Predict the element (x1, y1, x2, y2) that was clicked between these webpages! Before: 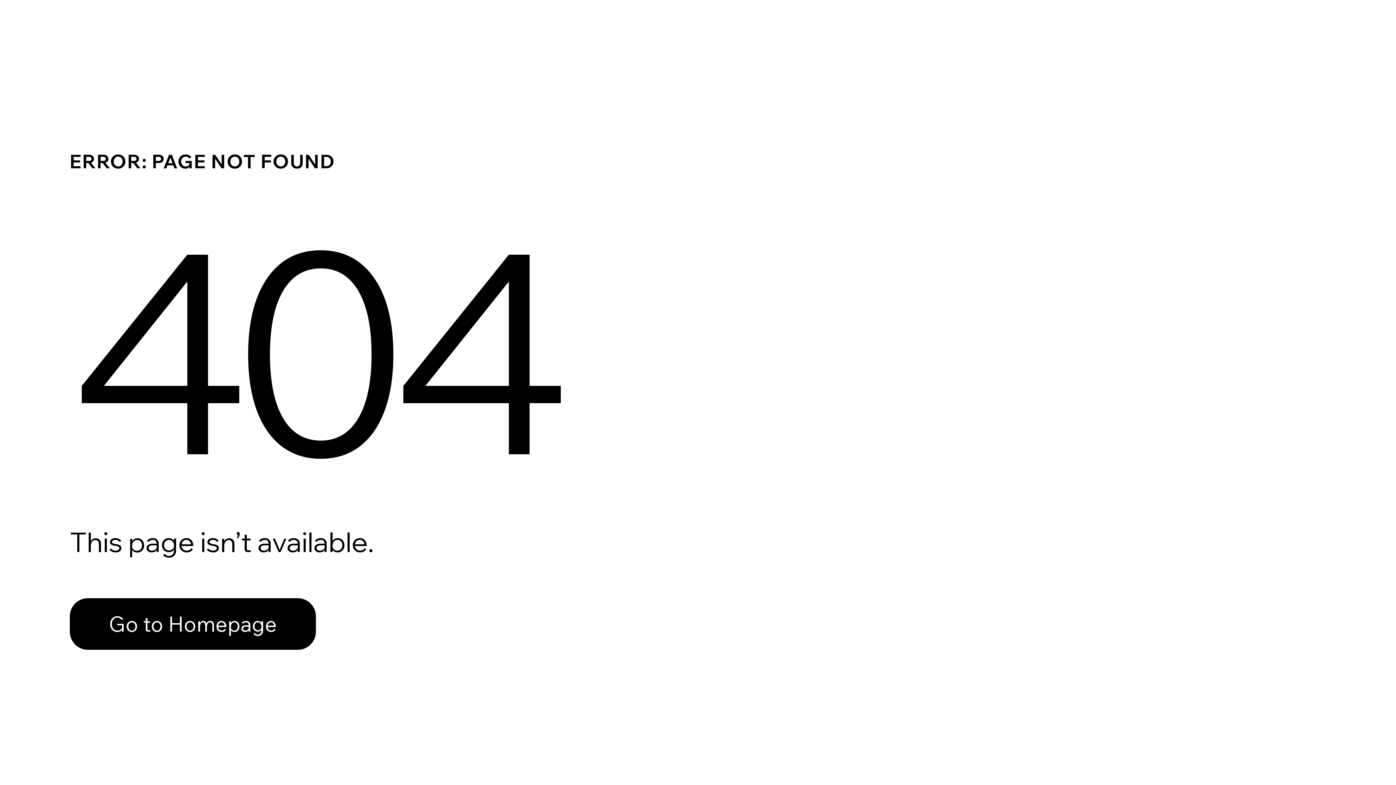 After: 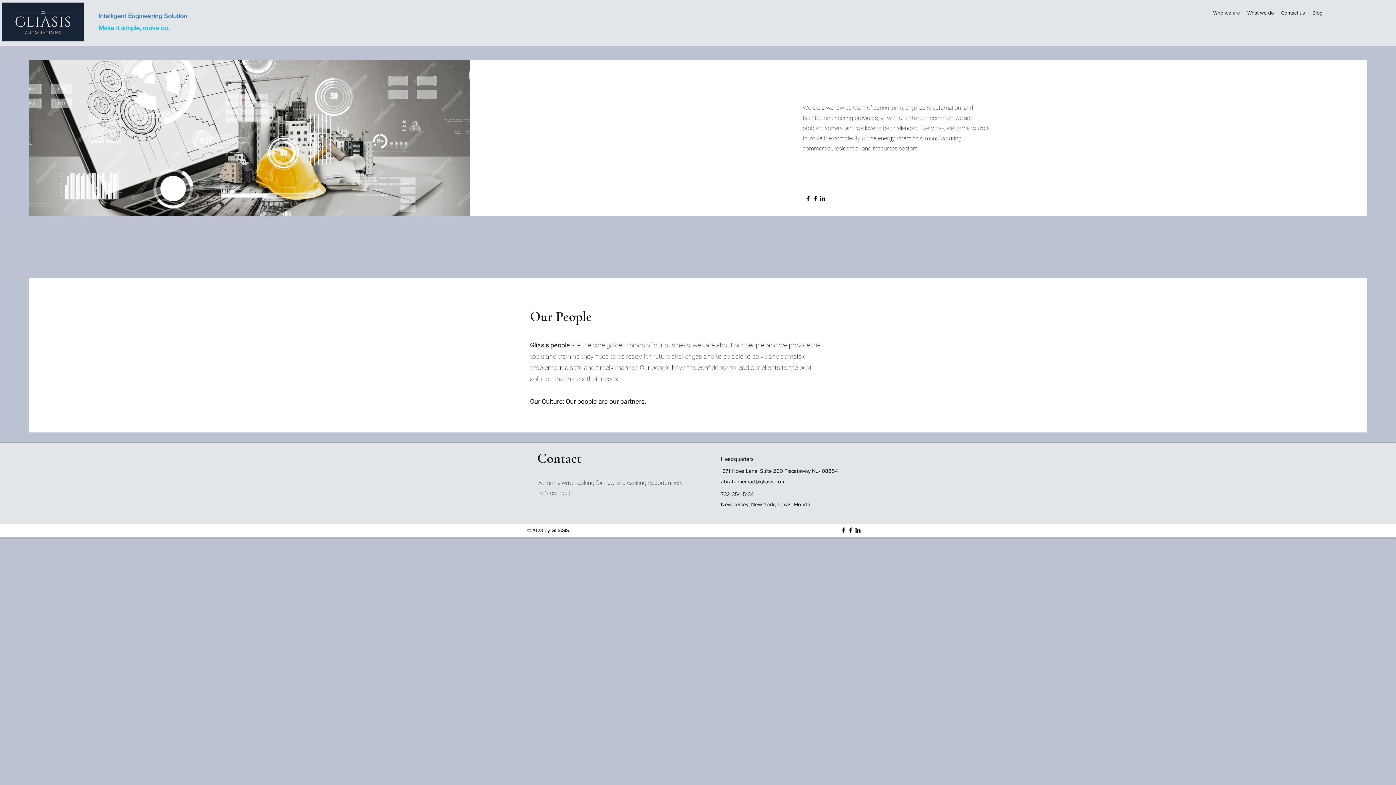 Action: label: Go to Homepage bbox: (69, 598, 316, 650)